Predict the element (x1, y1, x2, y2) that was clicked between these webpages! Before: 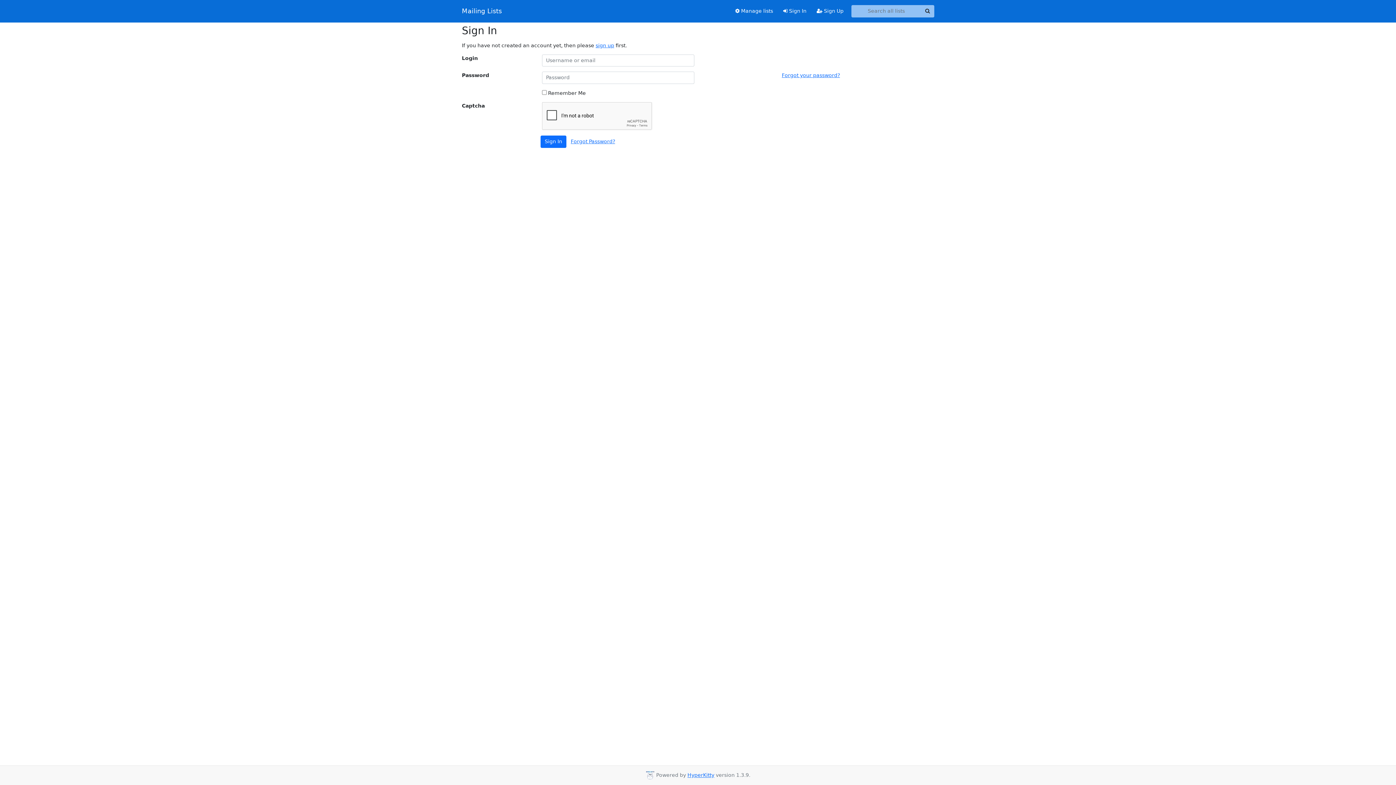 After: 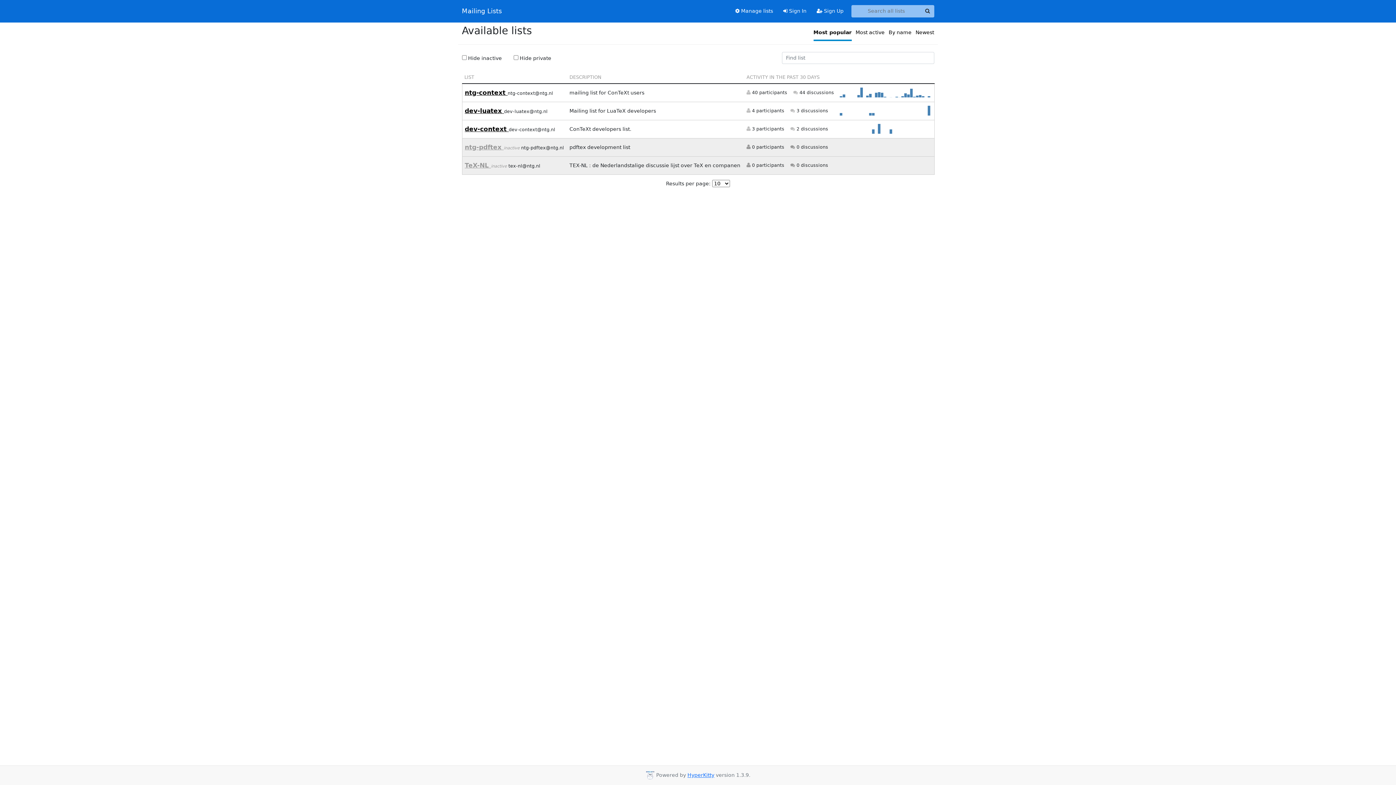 Action: bbox: (462, 5, 502, 16) label: Mailing Lists